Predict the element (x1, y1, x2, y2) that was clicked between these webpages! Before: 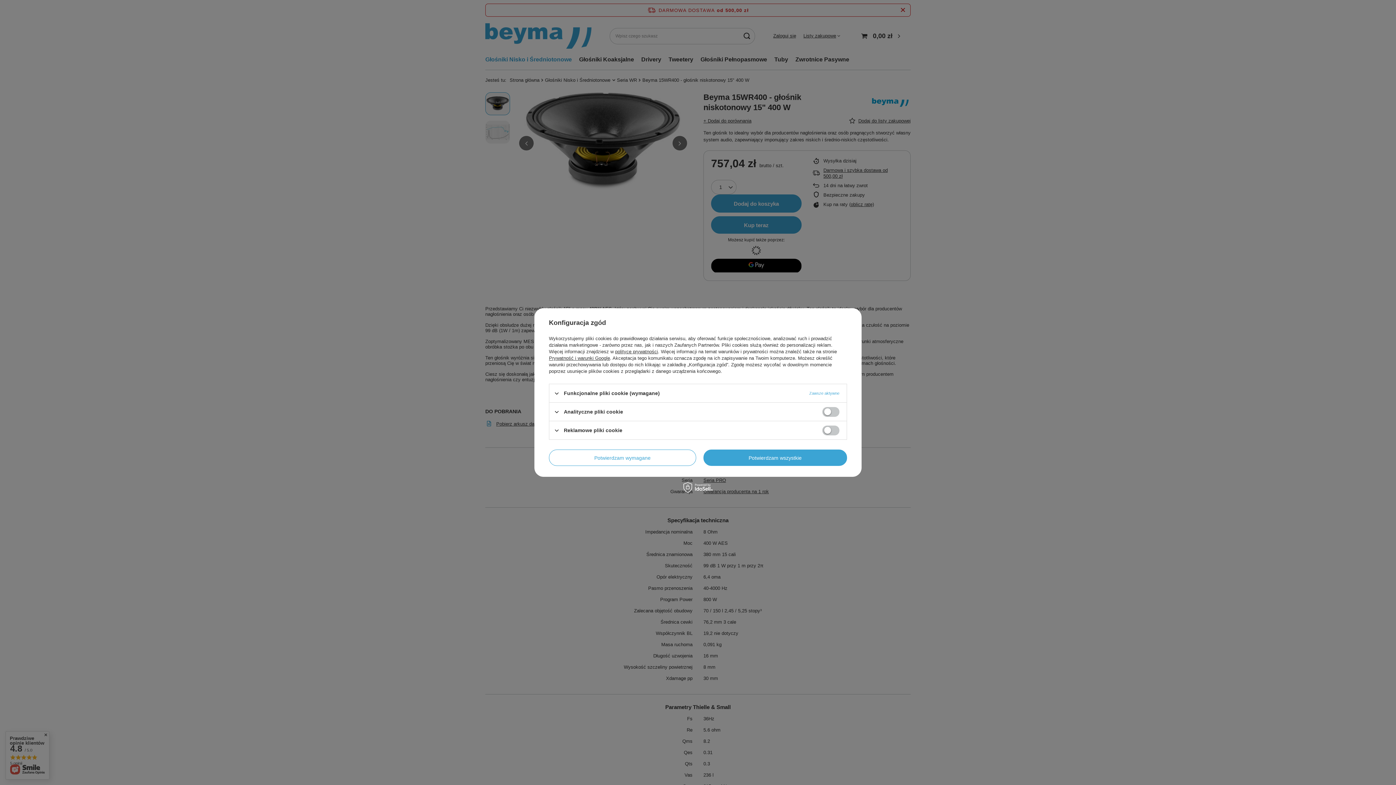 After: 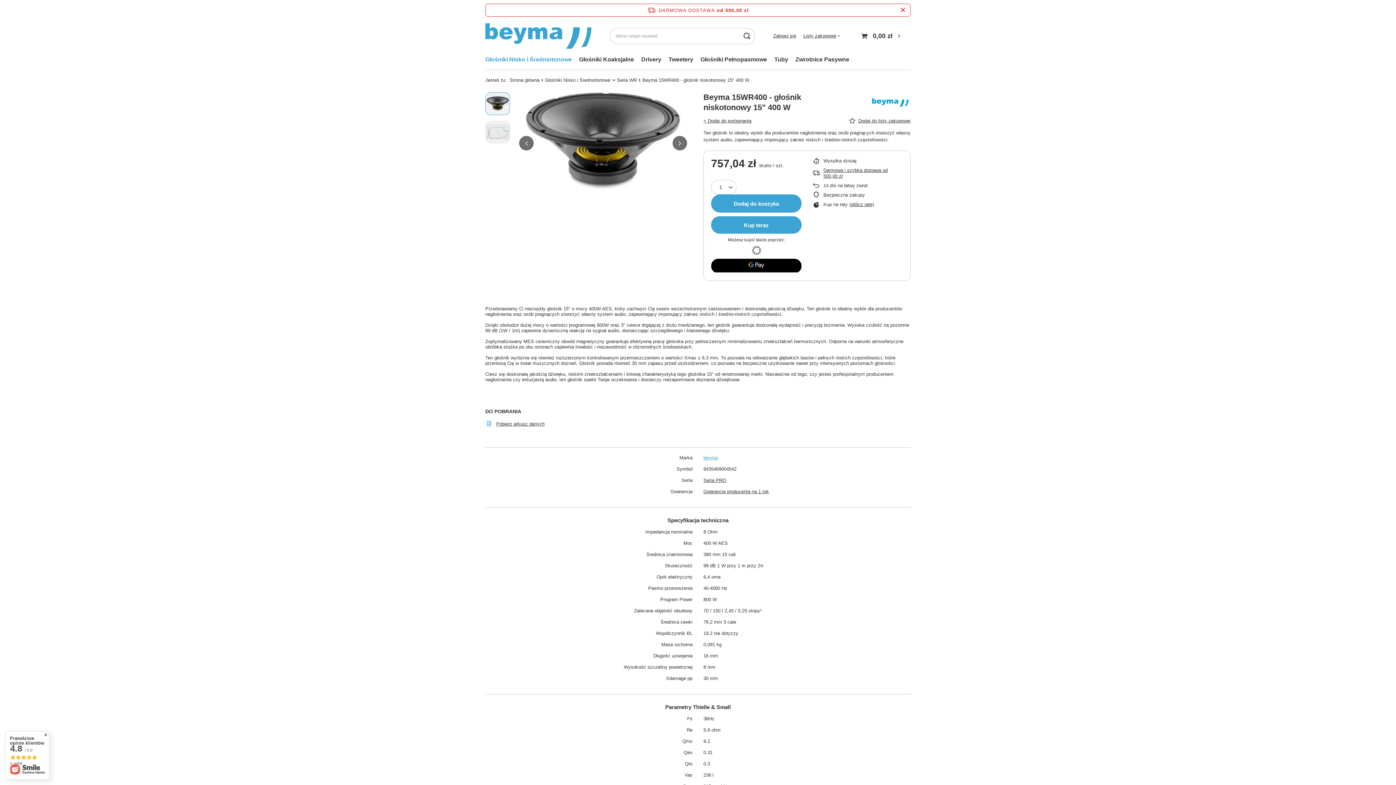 Action: label: Potwierdzam wszystkie bbox: (703, 449, 847, 466)